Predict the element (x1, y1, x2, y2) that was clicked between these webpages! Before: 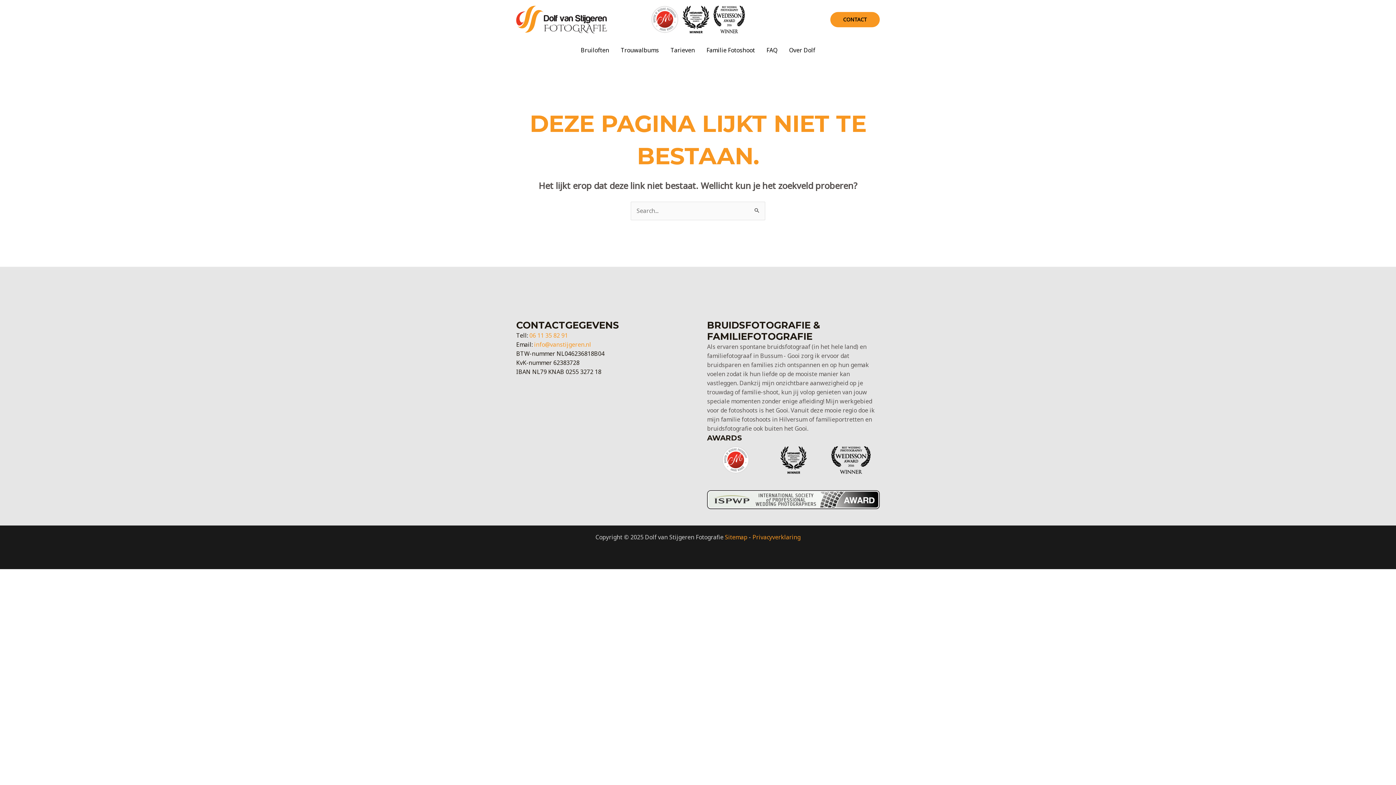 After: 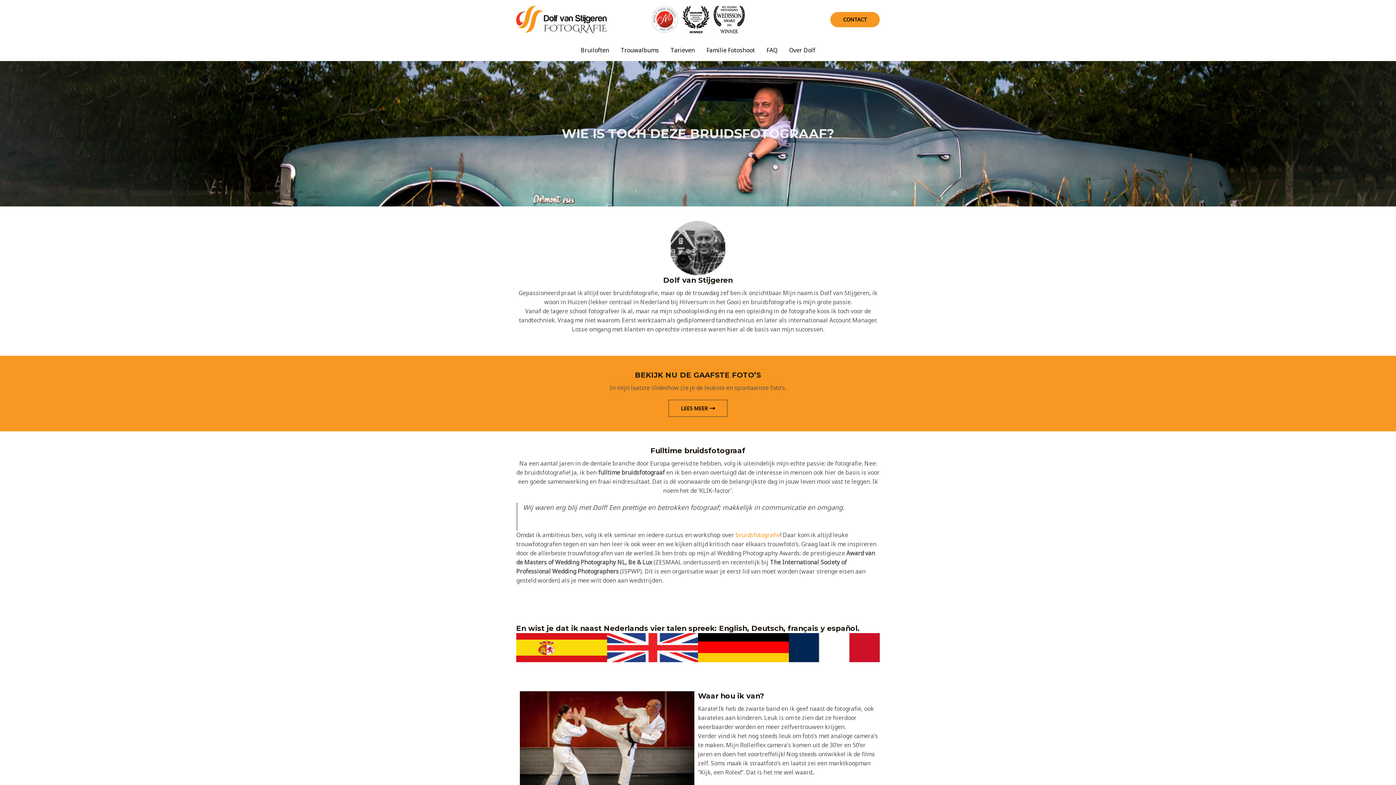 Action: bbox: (783, 39, 821, 61) label: Over Dolf